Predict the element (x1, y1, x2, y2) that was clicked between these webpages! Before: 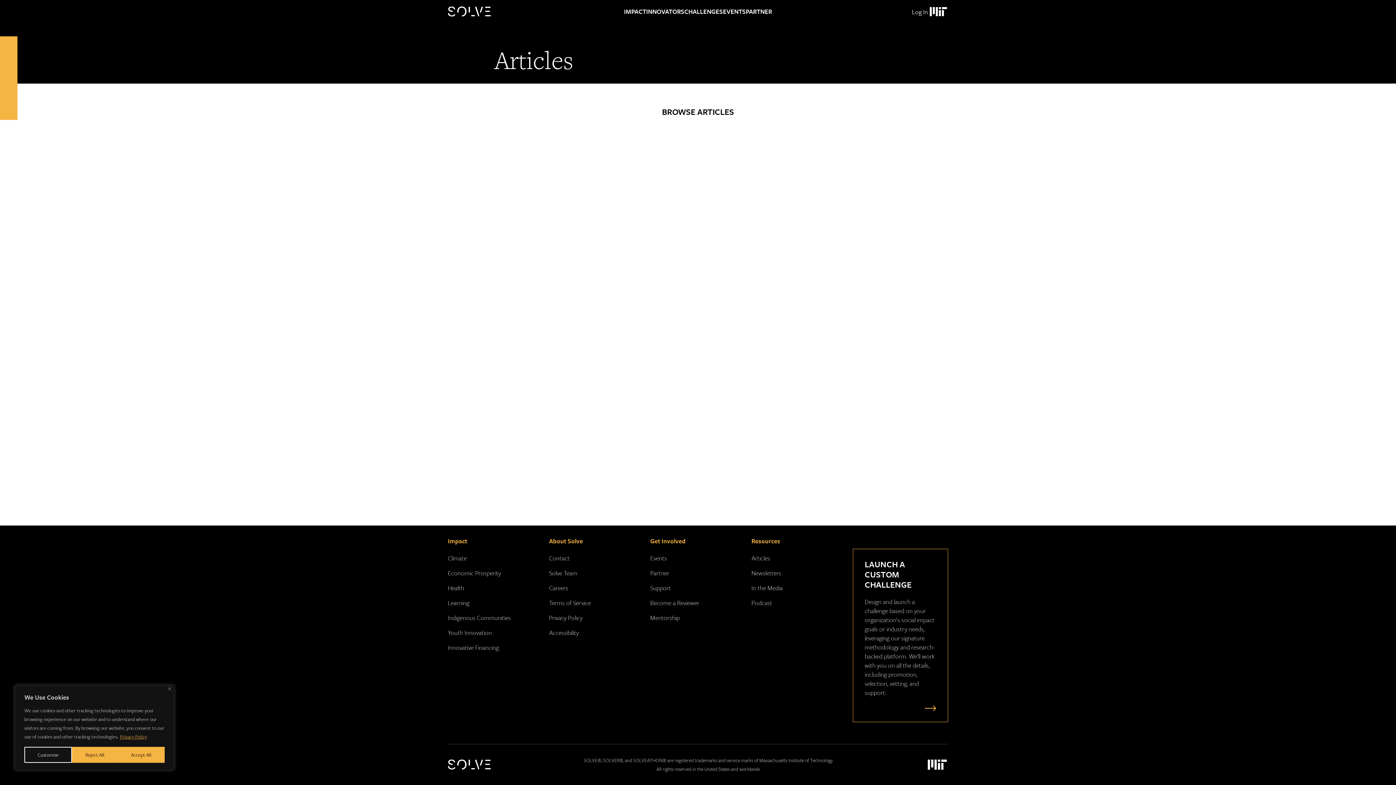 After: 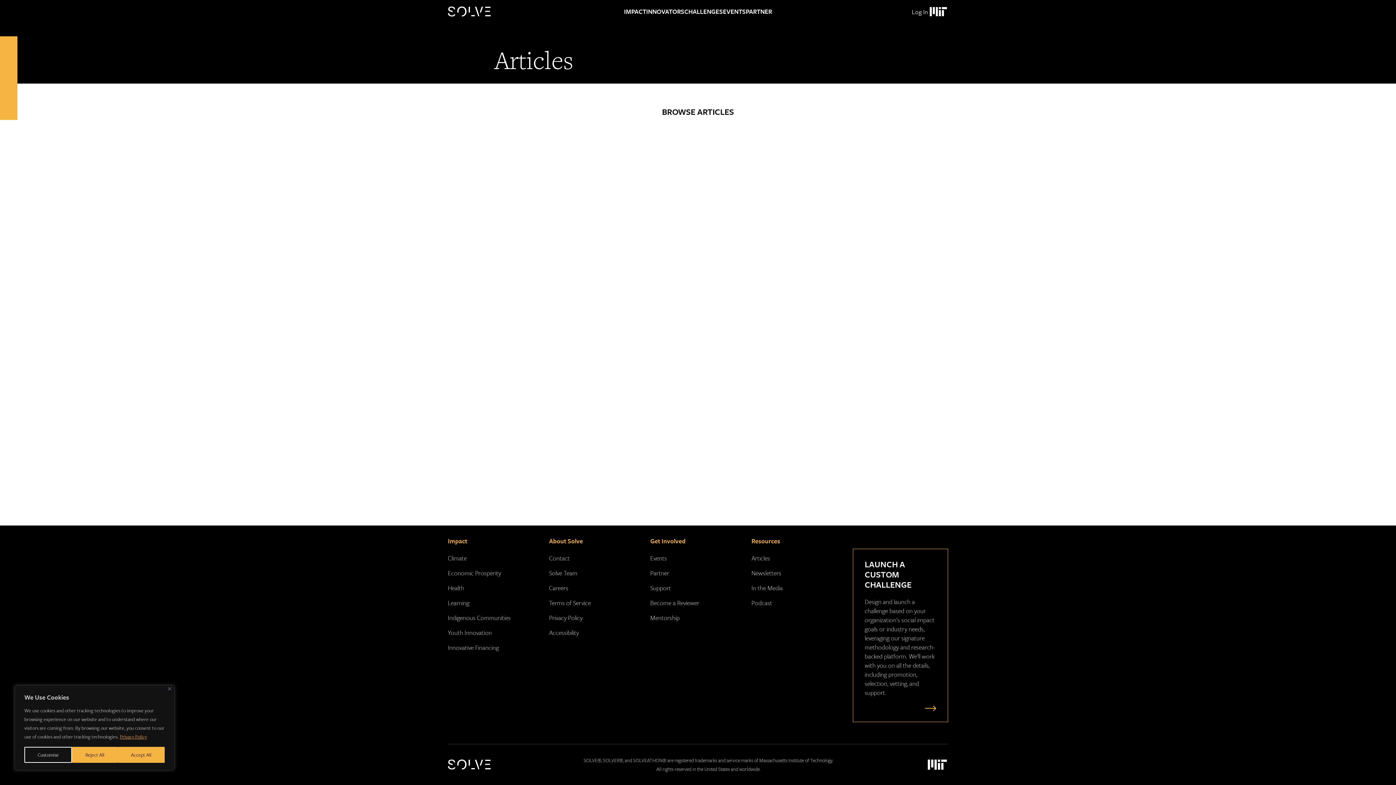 Action: label: Accessibility bbox: (549, 628, 579, 637)